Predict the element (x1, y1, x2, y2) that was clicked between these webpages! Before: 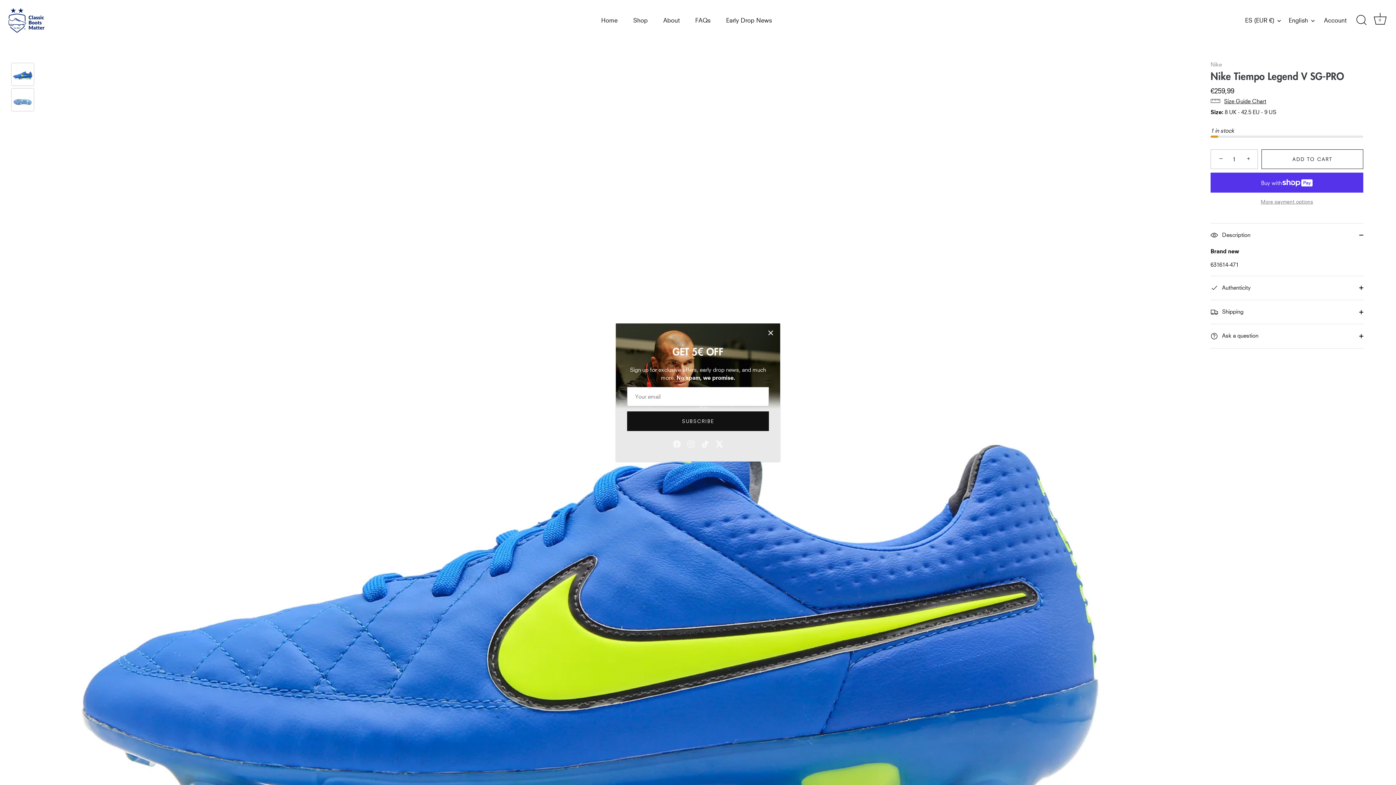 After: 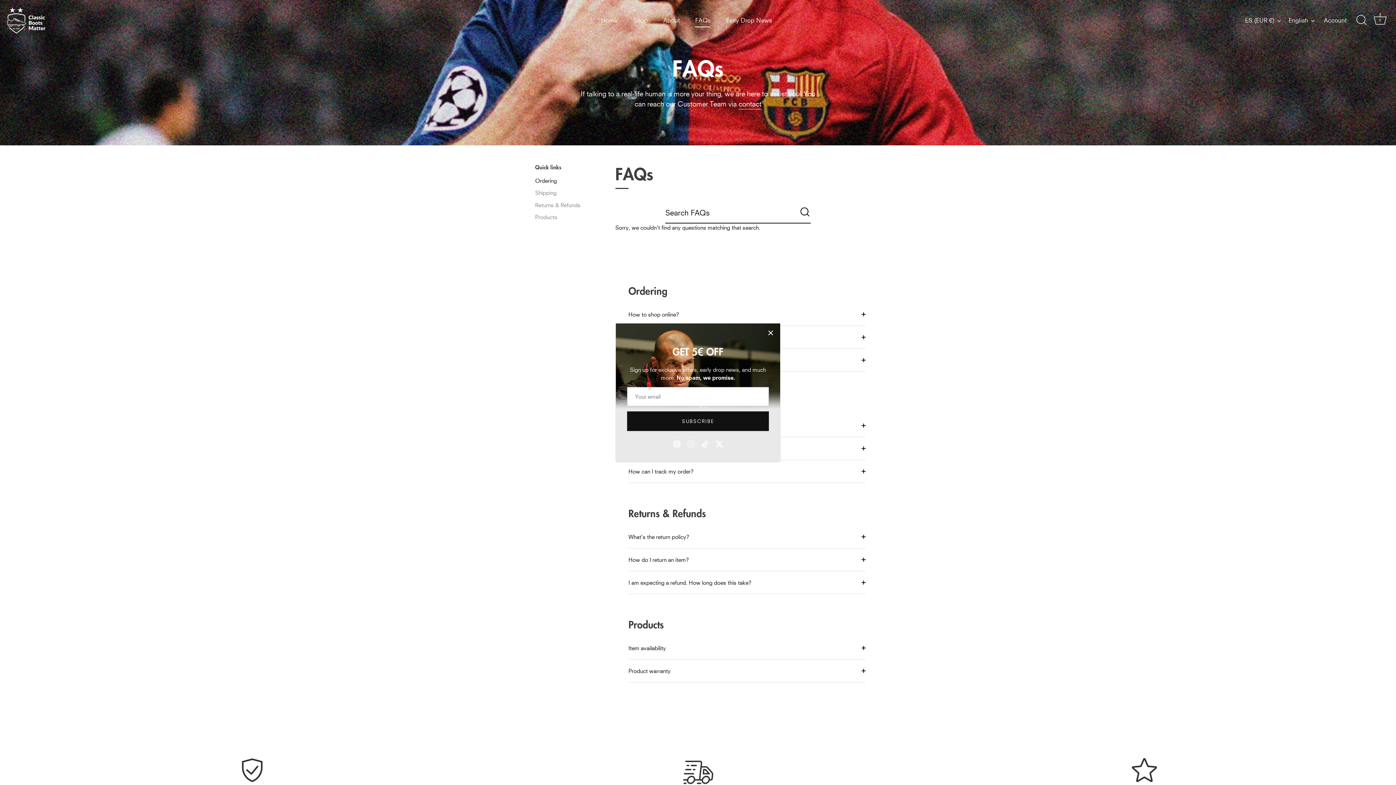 Action: bbox: (688, 13, 717, 27) label: FAQs